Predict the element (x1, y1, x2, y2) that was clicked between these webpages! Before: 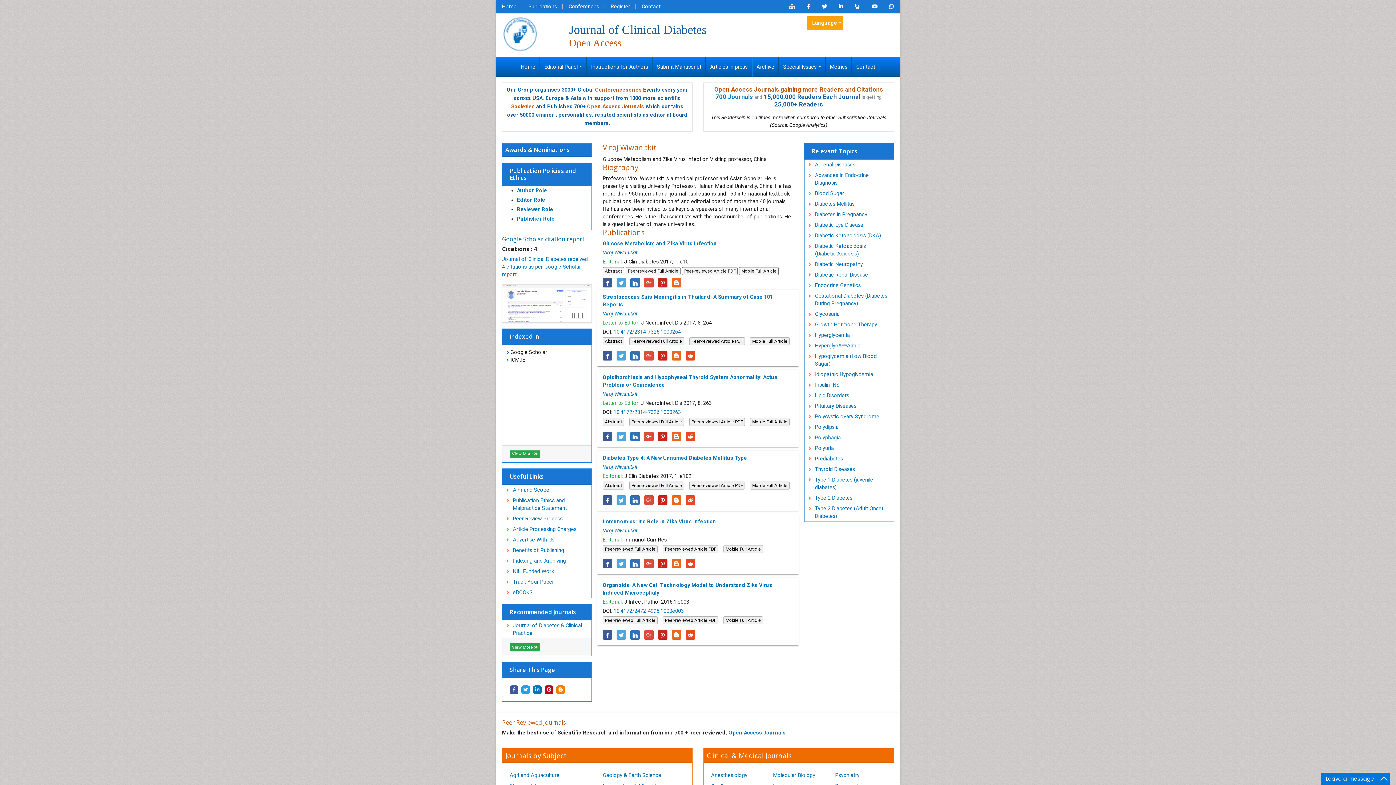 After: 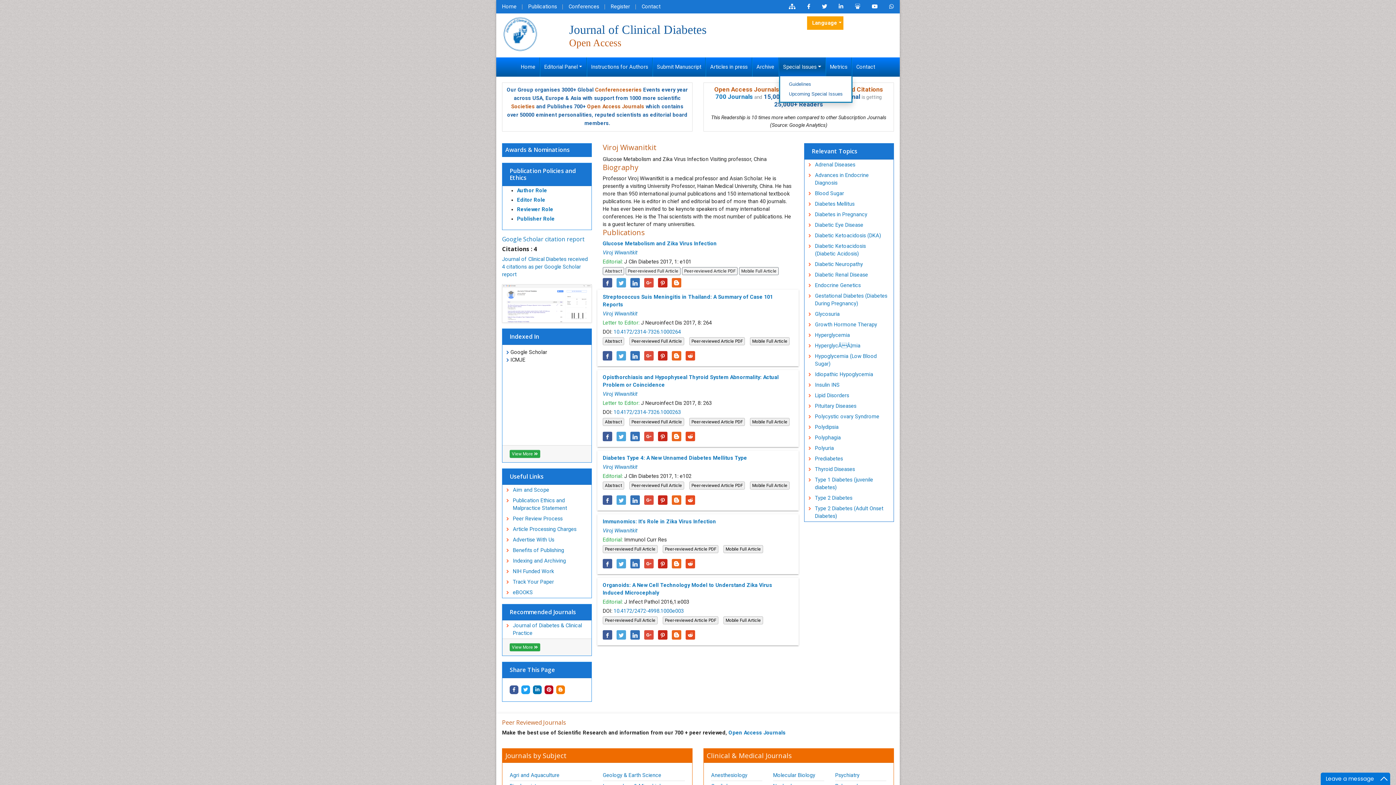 Action: label: Special Issues bbox: (779, 57, 825, 76)